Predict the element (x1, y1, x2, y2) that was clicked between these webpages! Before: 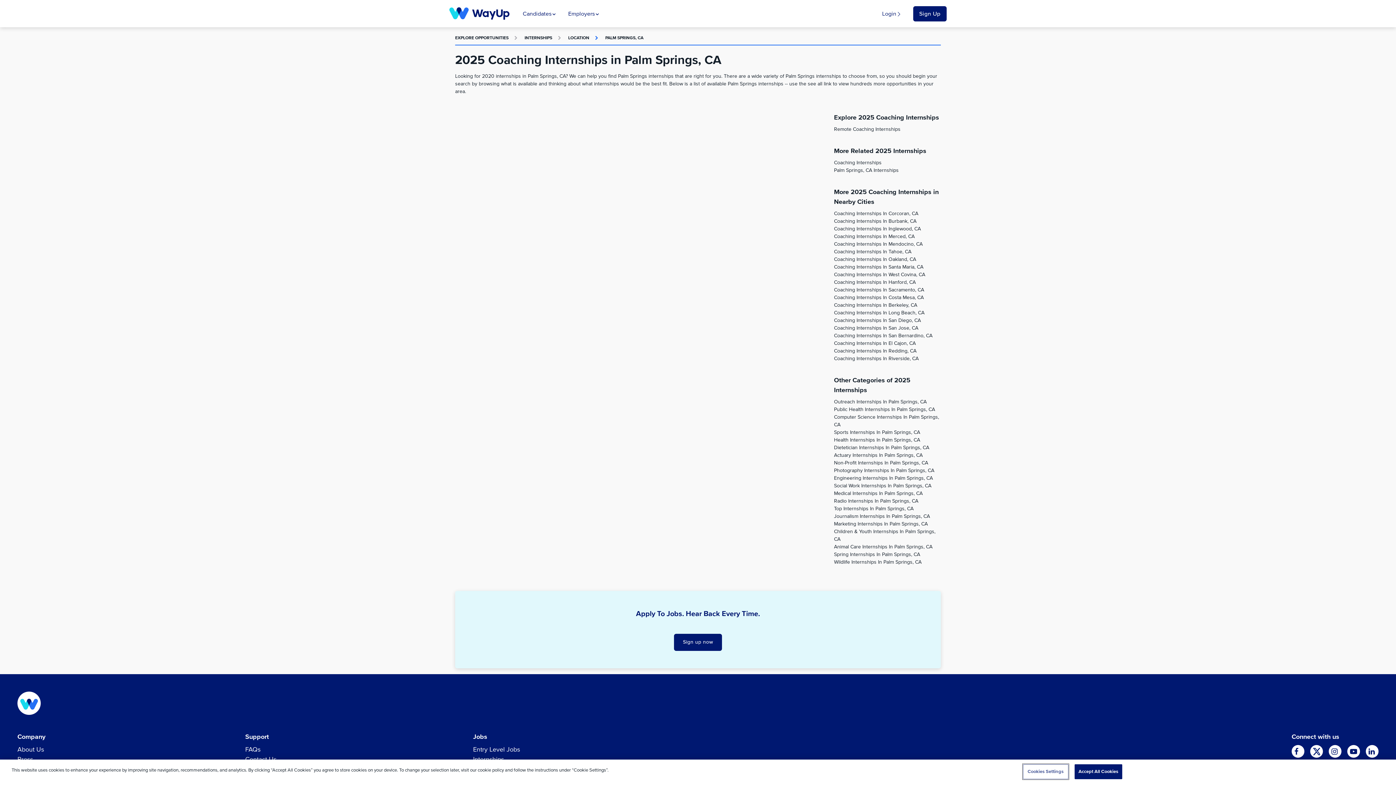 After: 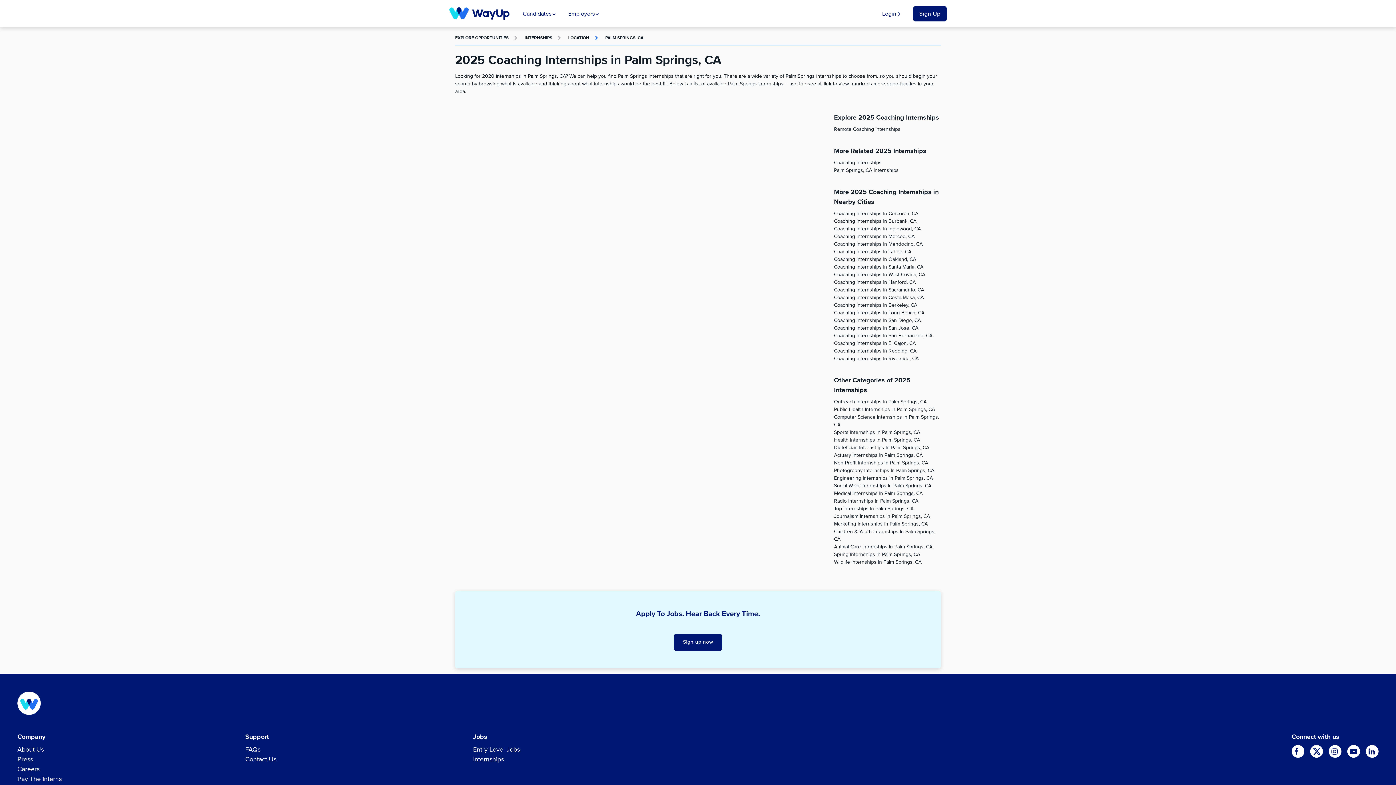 Action: label: Accept All Cookies bbox: (1074, 764, 1122, 779)